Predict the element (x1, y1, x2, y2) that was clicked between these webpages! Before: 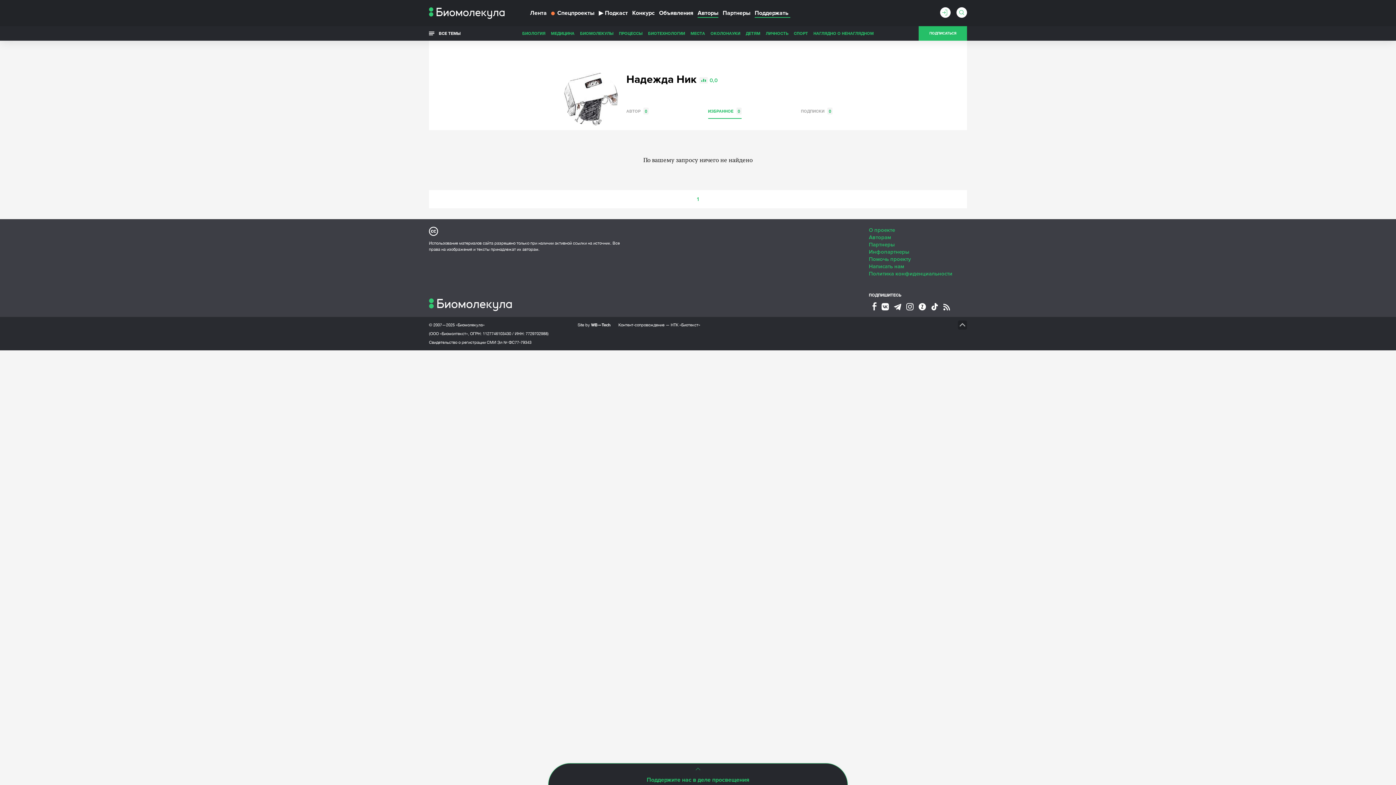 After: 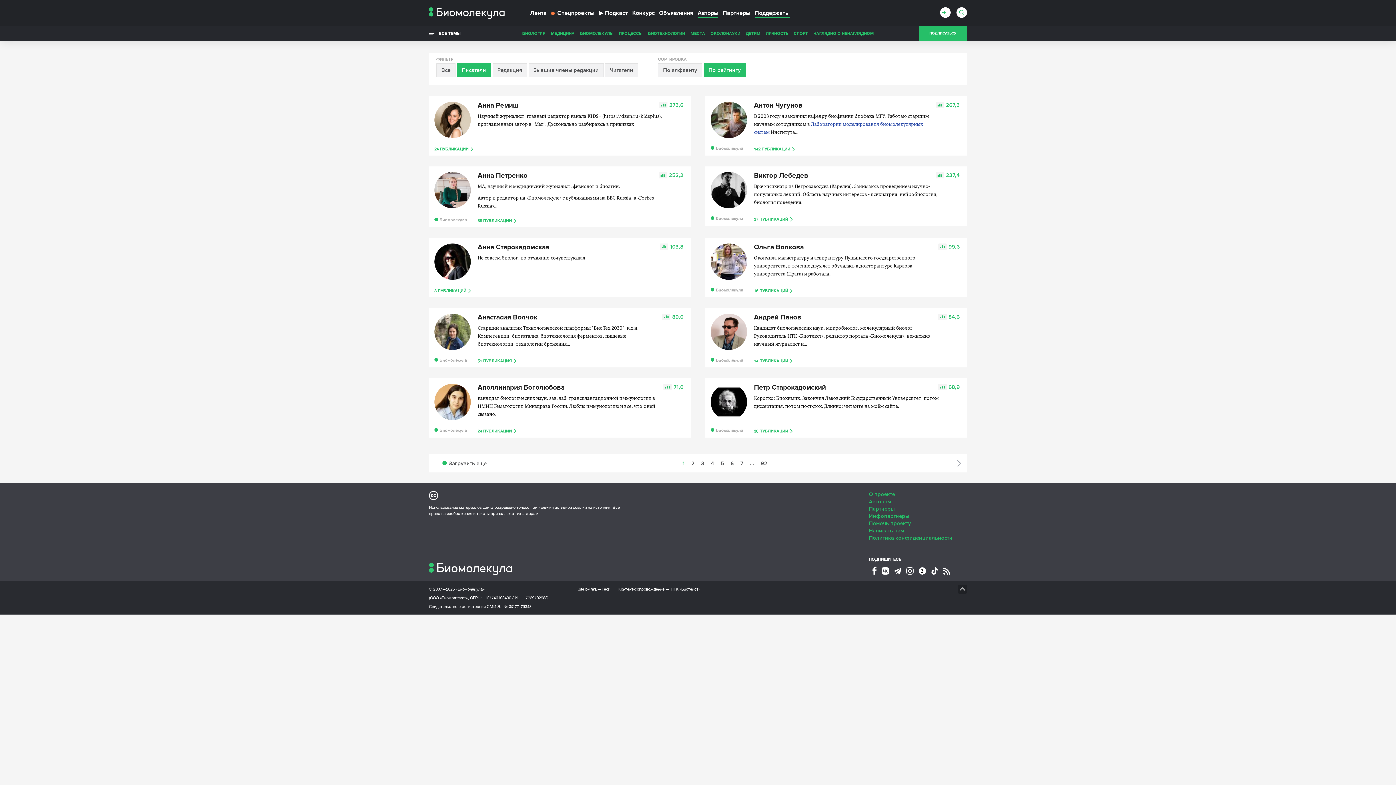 Action: bbox: (697, 9, 718, 17) label: Авторы